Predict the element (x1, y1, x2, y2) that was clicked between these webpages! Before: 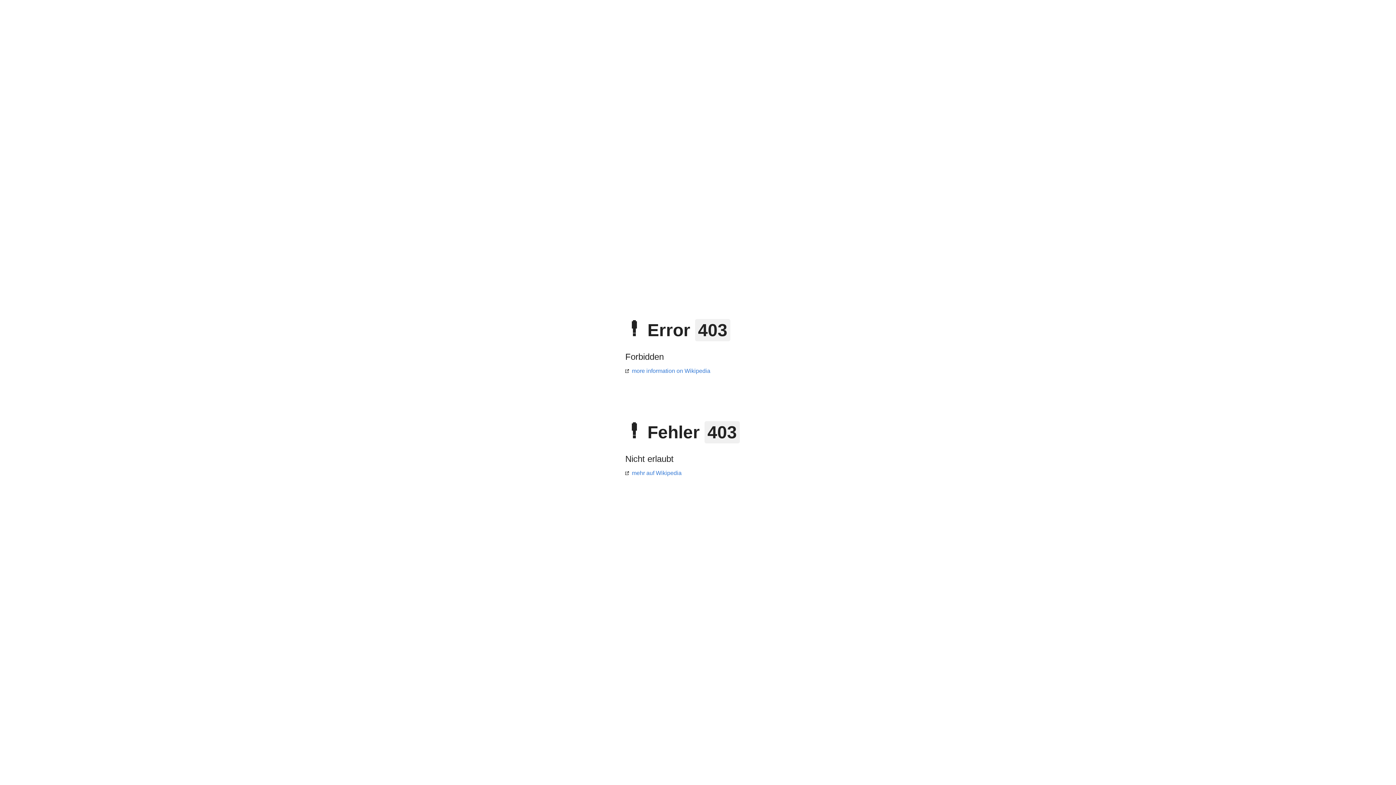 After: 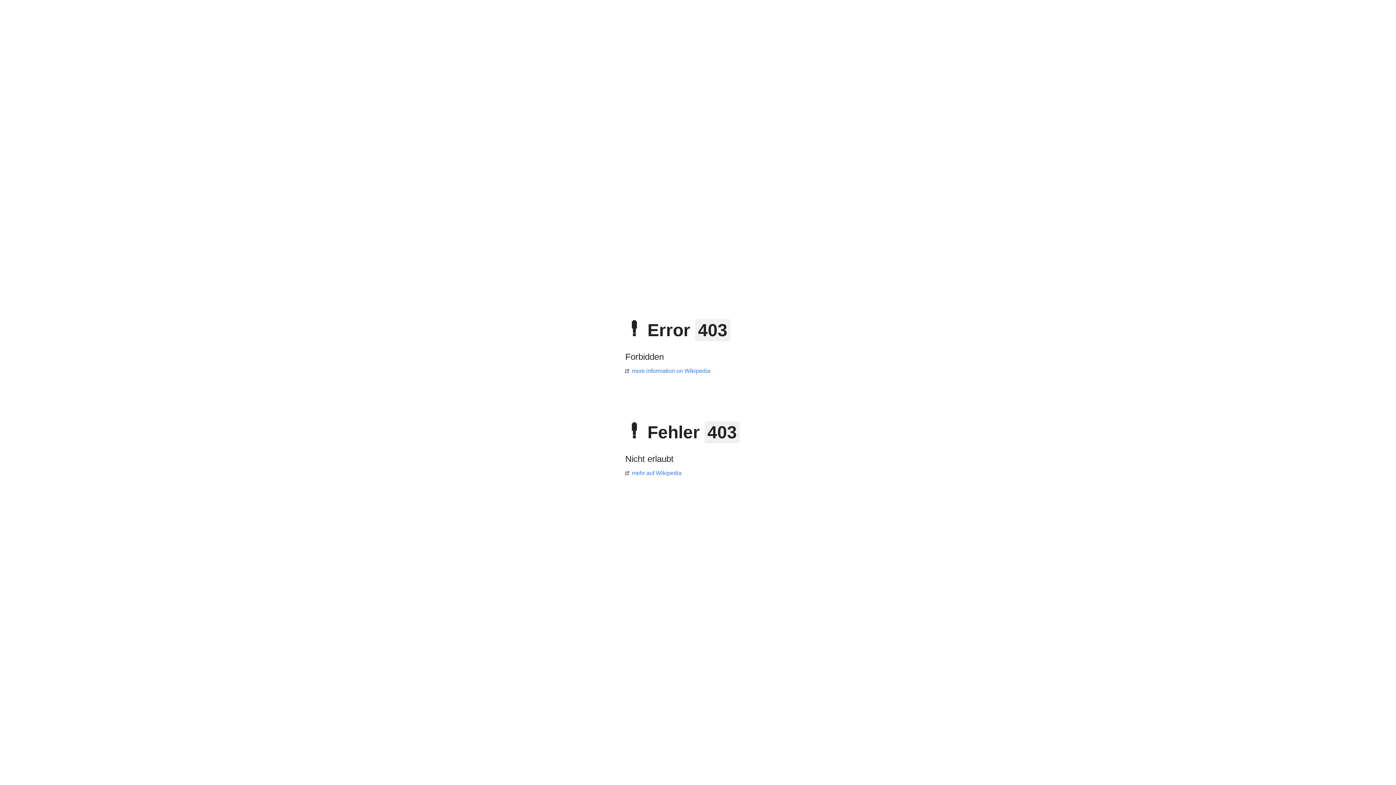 Action: label: mehr auf Wikipedia bbox: (625, 470, 681, 476)